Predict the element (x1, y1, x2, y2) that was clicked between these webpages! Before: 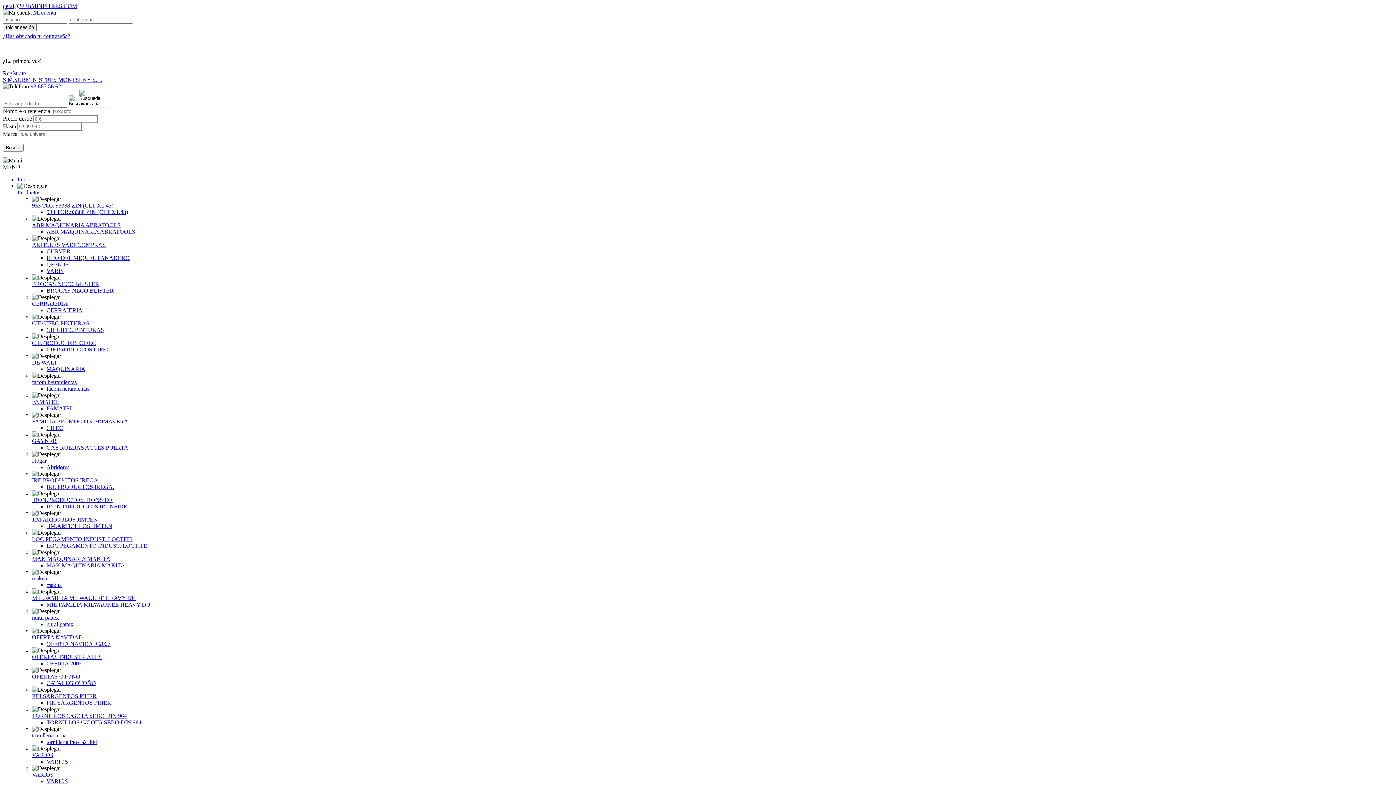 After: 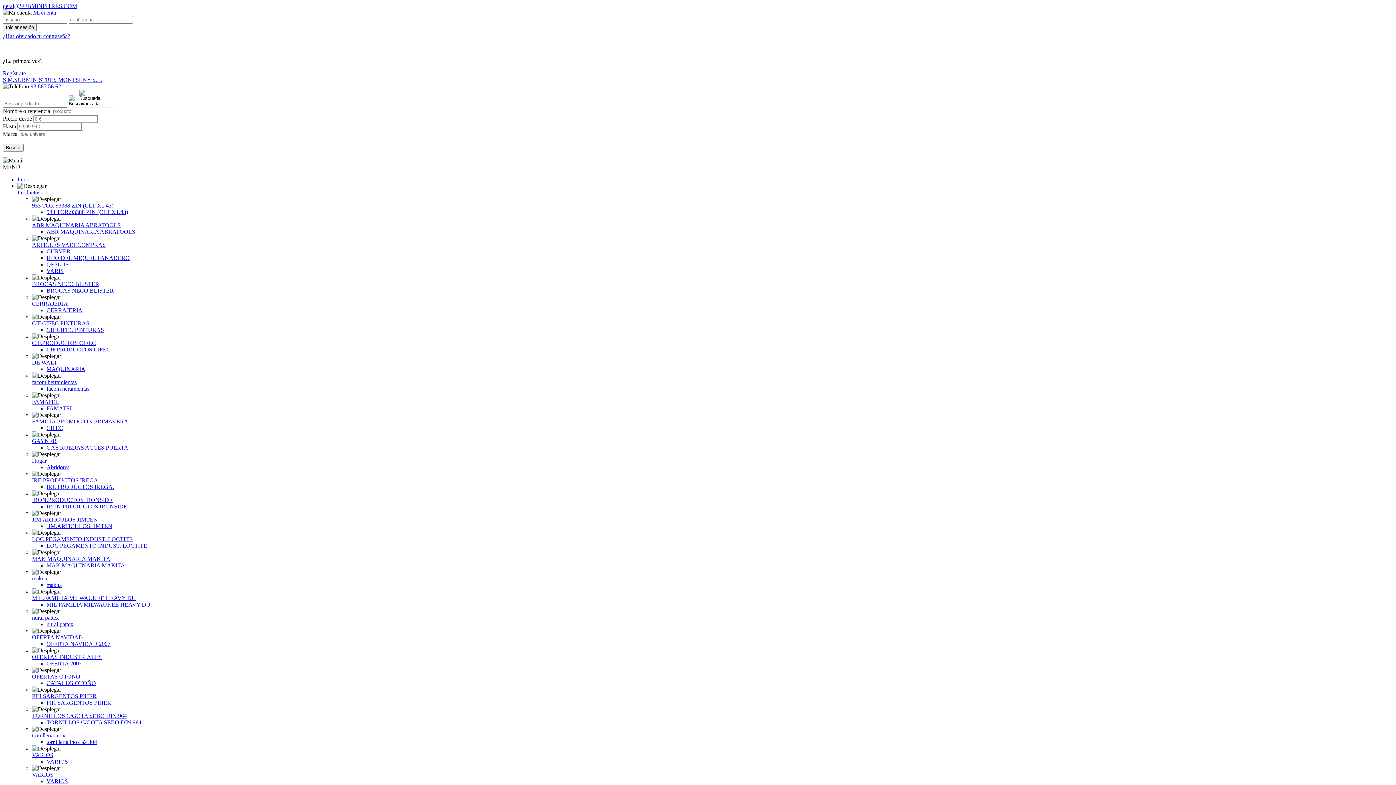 Action: label: nural pattex bbox: (32, 614, 58, 621)